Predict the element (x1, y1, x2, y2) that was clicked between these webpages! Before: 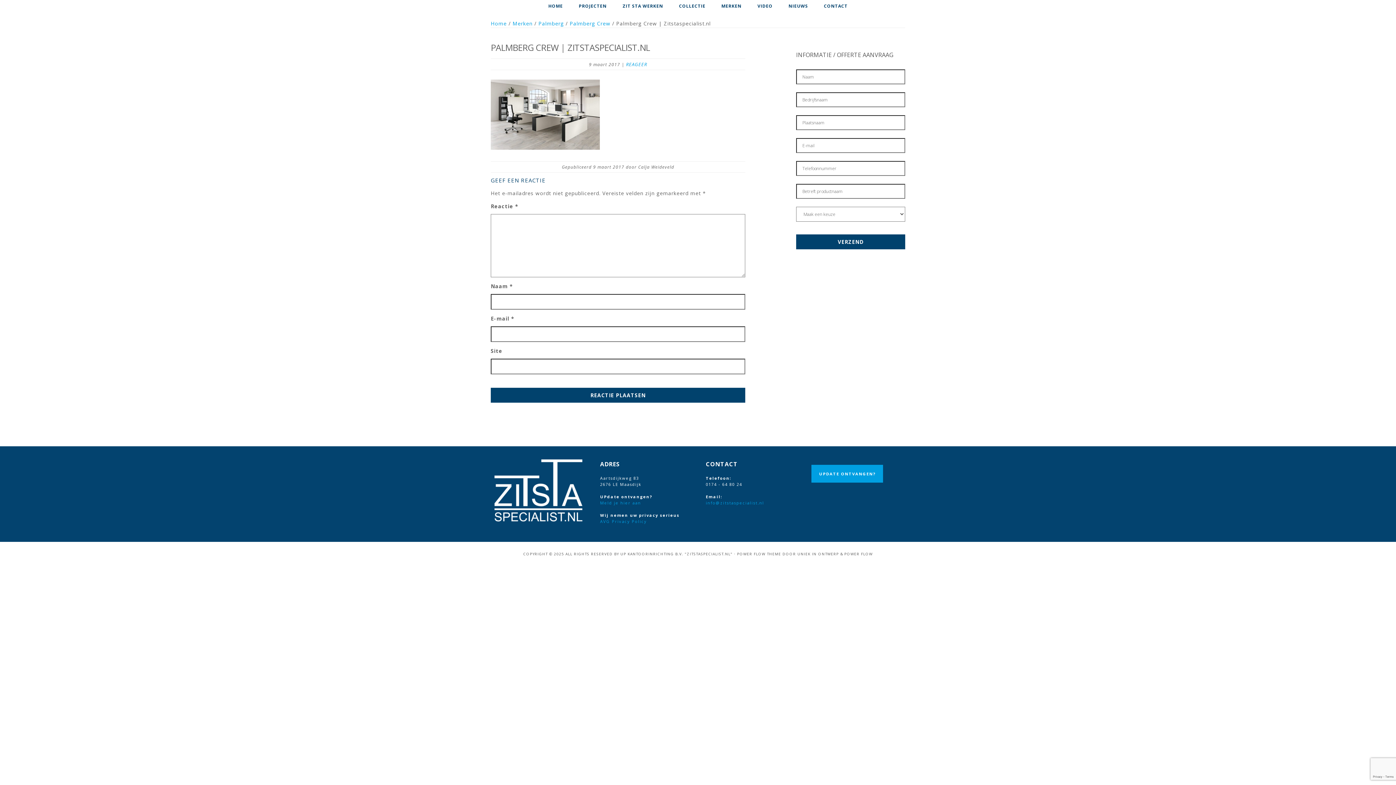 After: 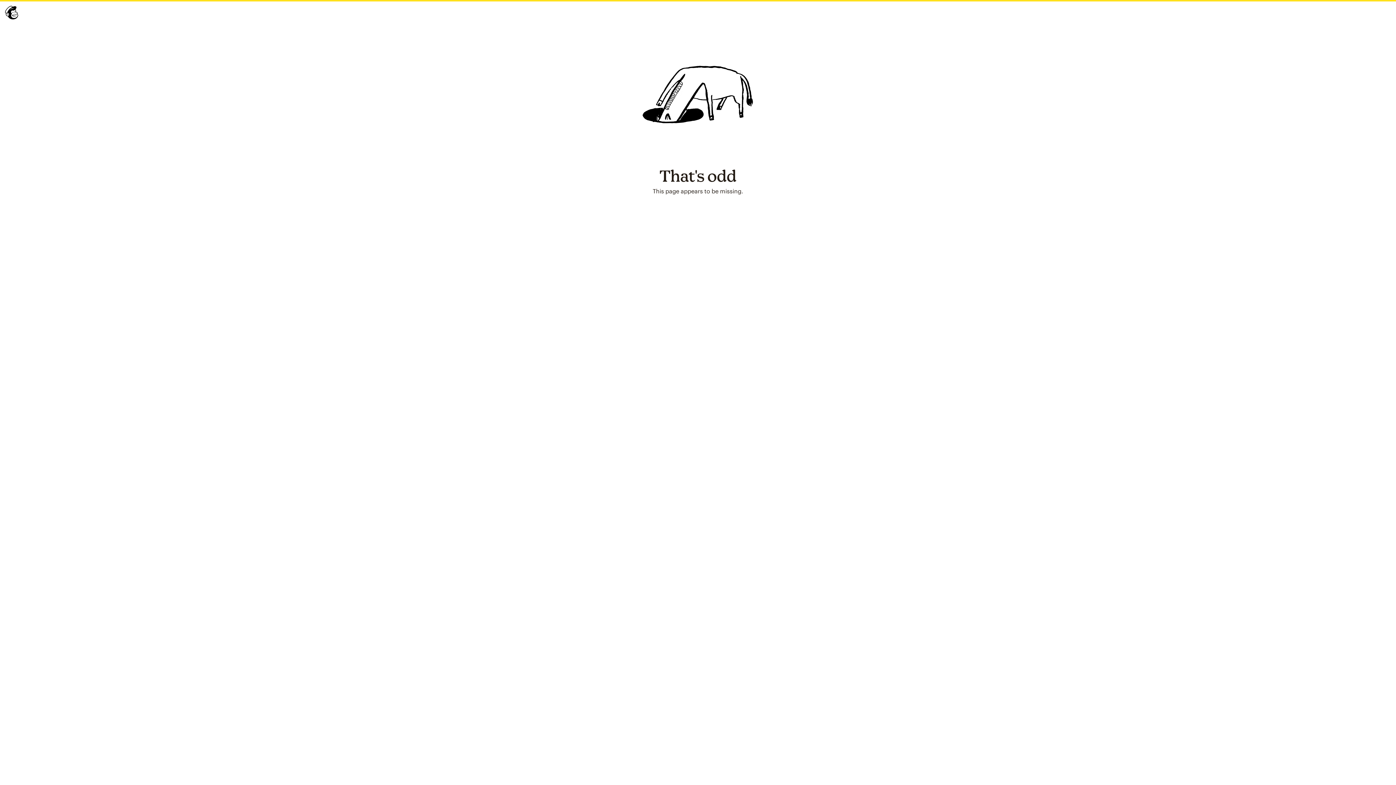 Action: label: Meld je hier aan bbox: (600, 500, 641, 505)